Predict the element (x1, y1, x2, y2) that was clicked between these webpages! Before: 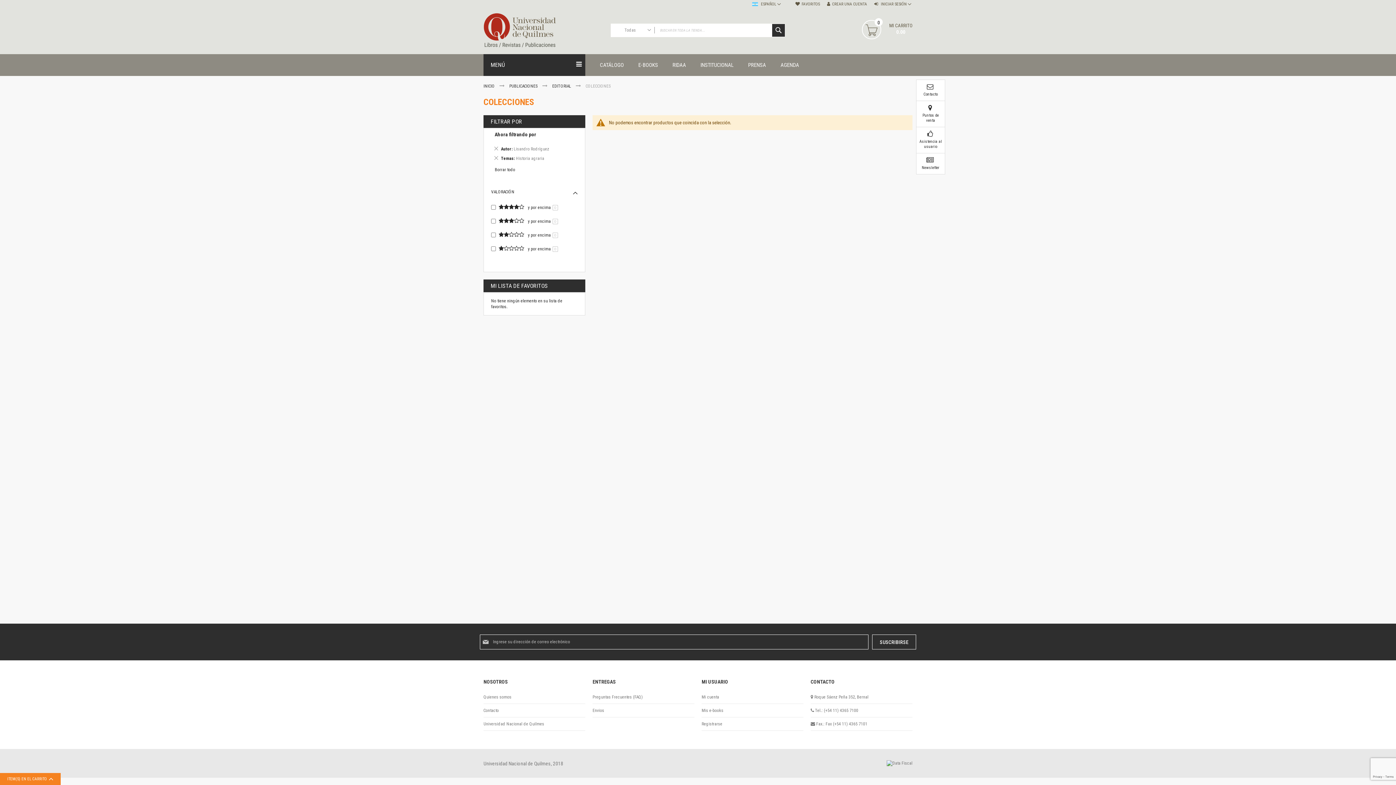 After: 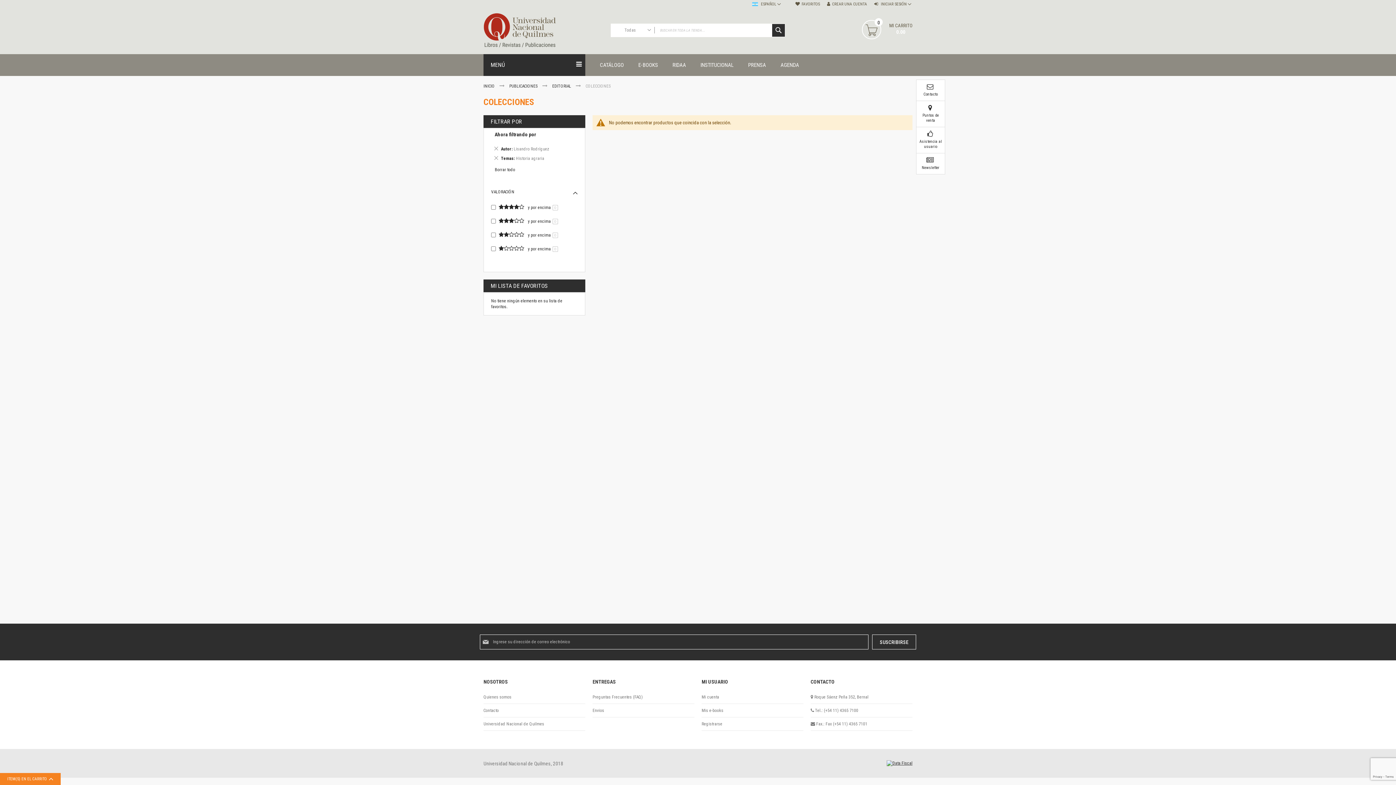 Action: bbox: (886, 761, 912, 766)